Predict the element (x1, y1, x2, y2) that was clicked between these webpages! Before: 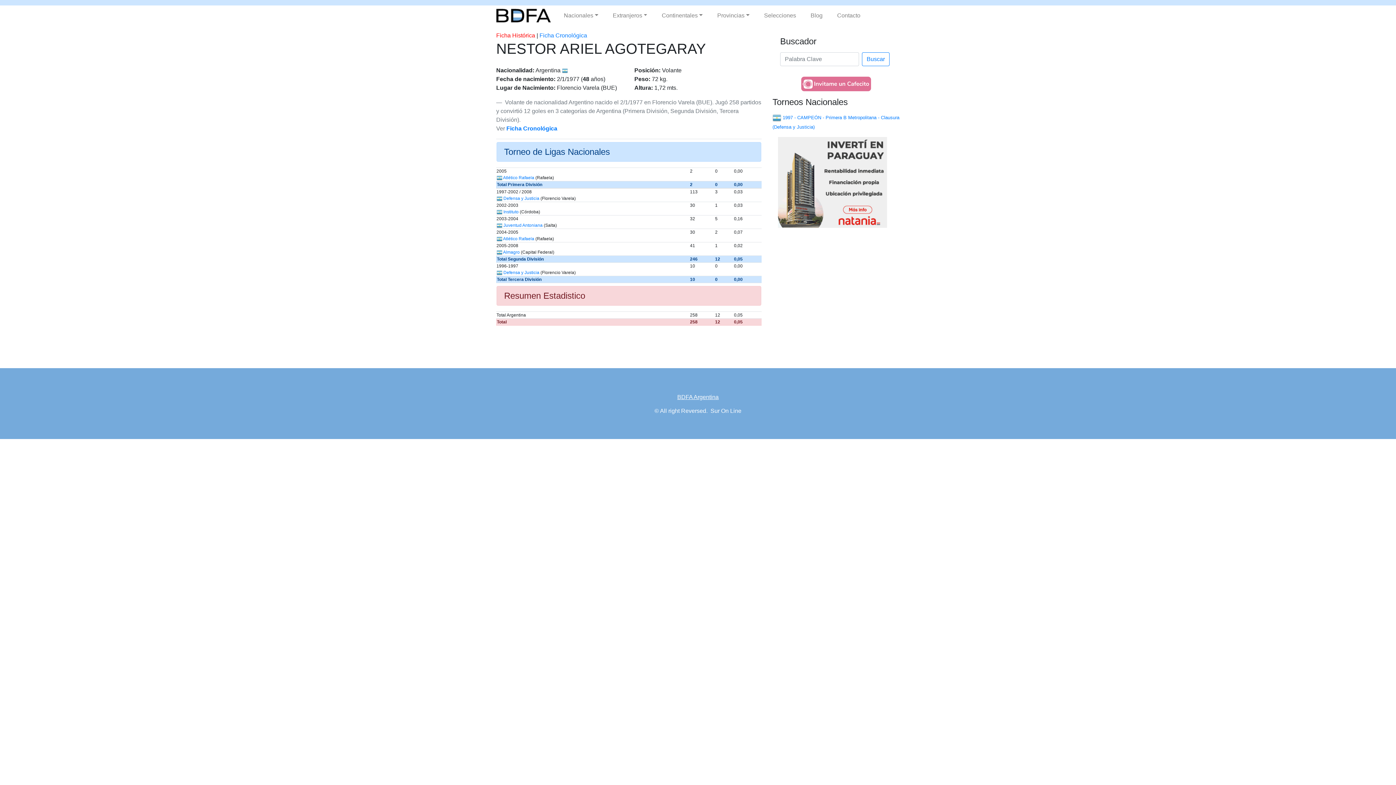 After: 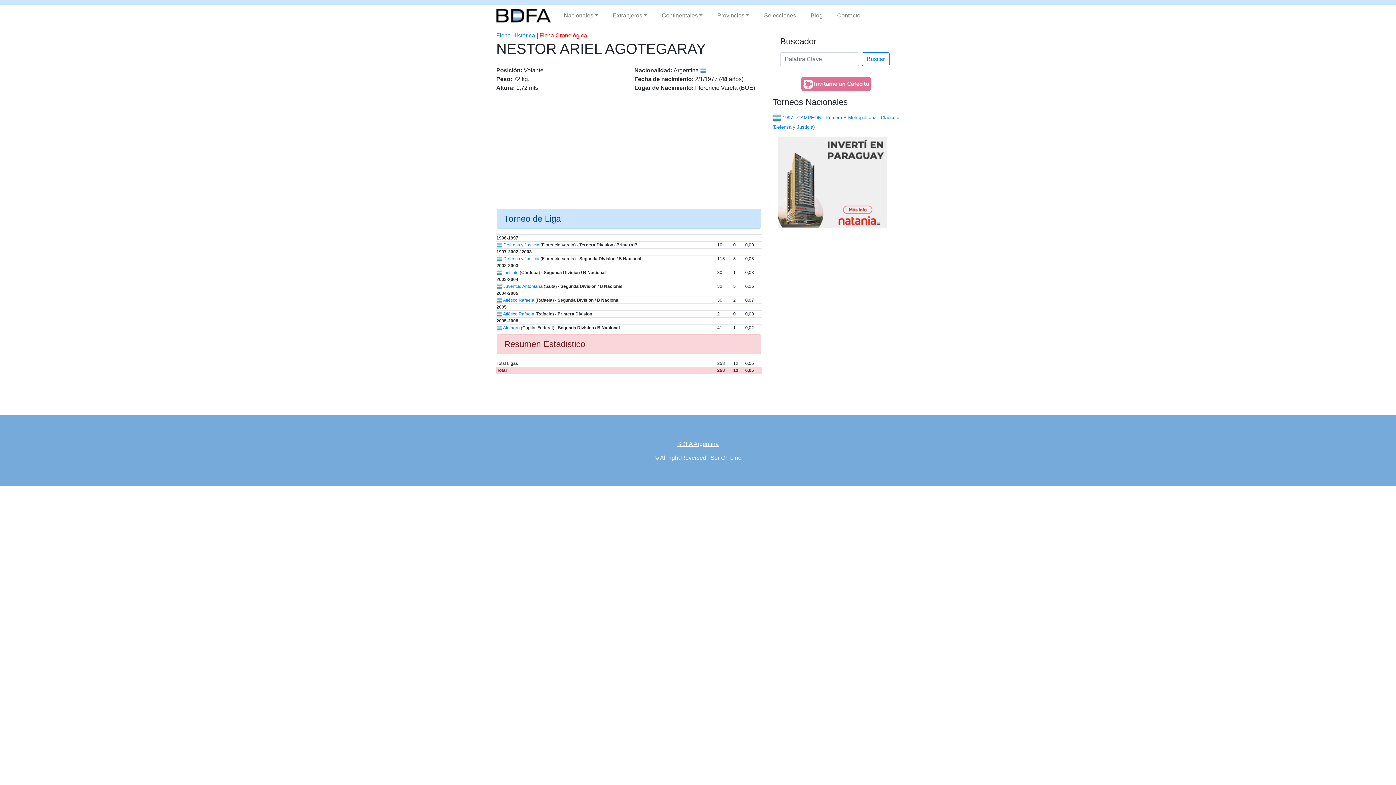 Action: label: Ficha Cronológica bbox: (539, 32, 587, 38)